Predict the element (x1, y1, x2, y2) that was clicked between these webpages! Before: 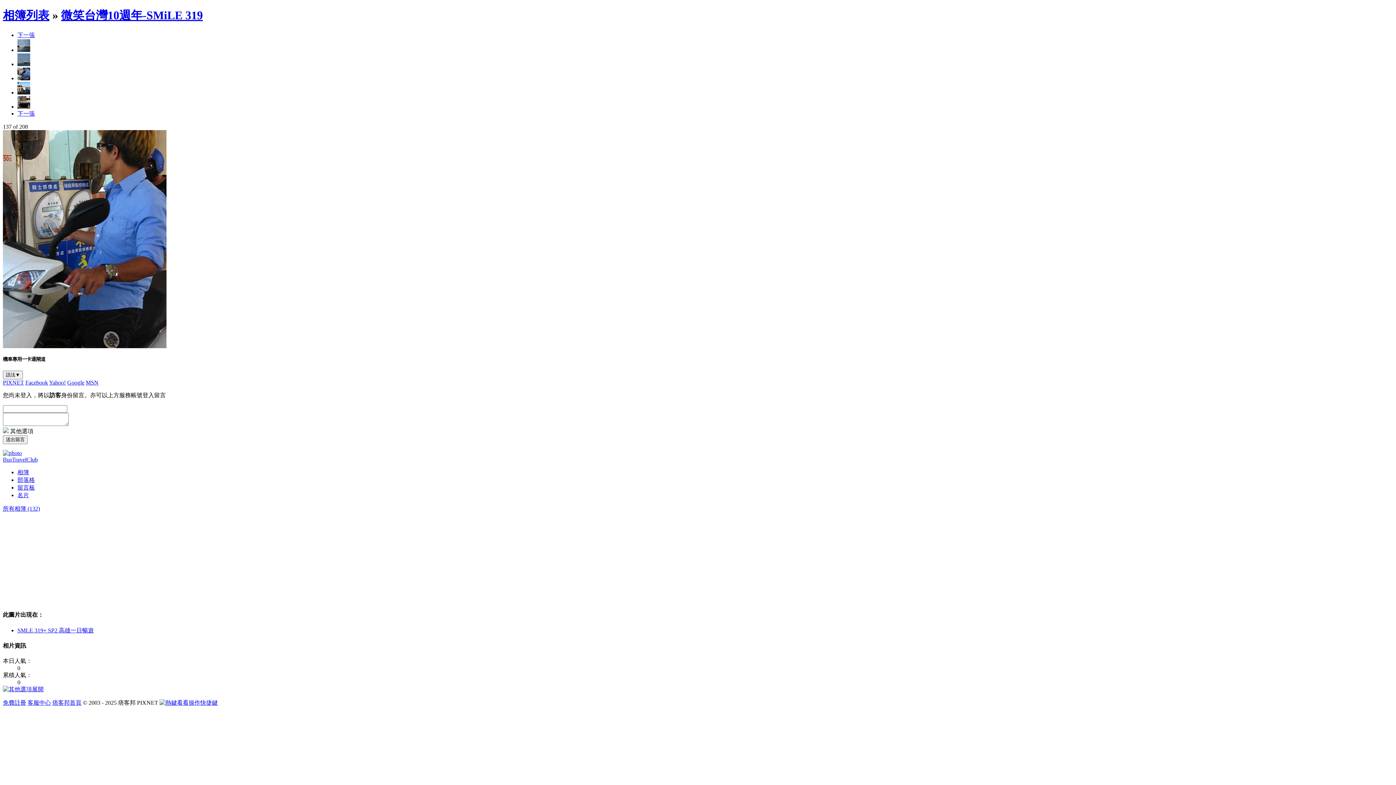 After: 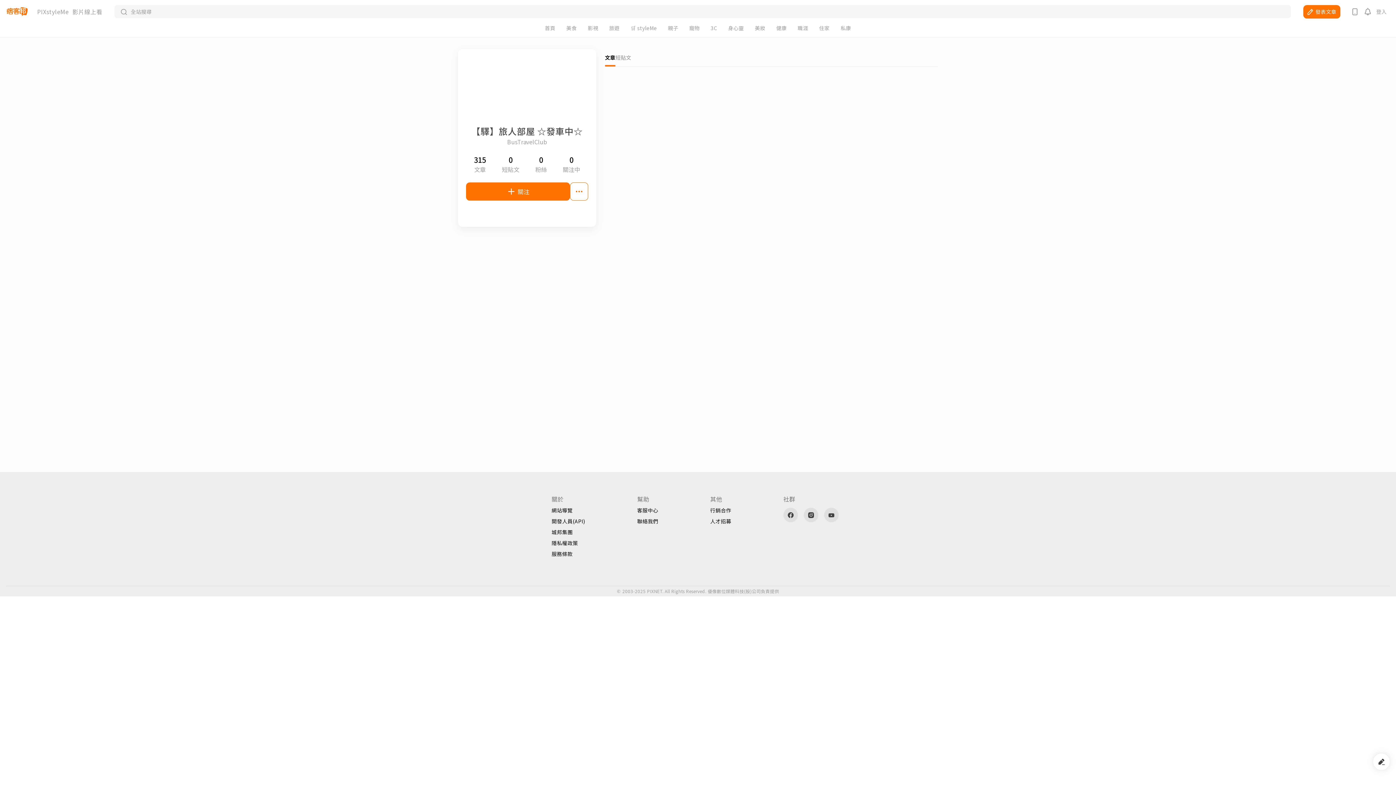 Action: bbox: (2, 450, 21, 456)